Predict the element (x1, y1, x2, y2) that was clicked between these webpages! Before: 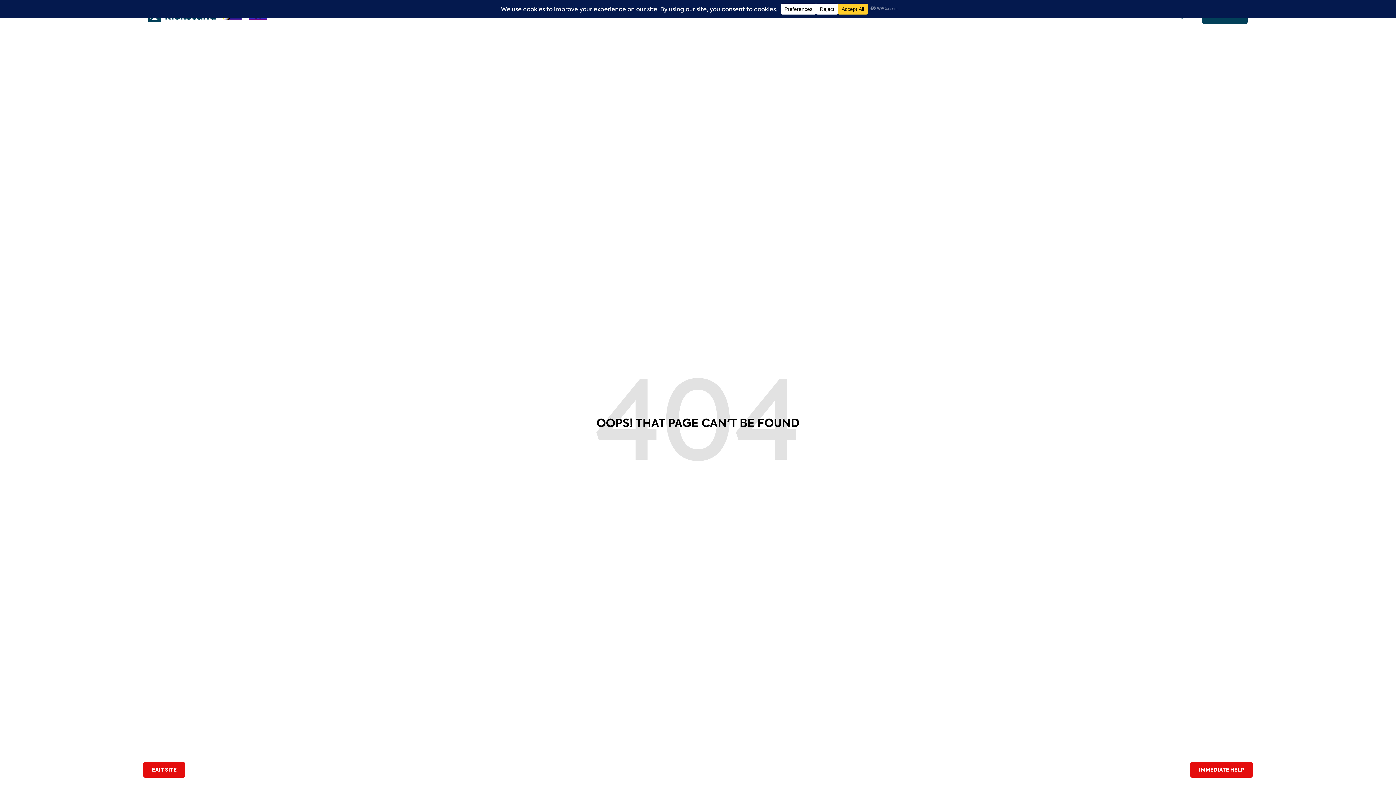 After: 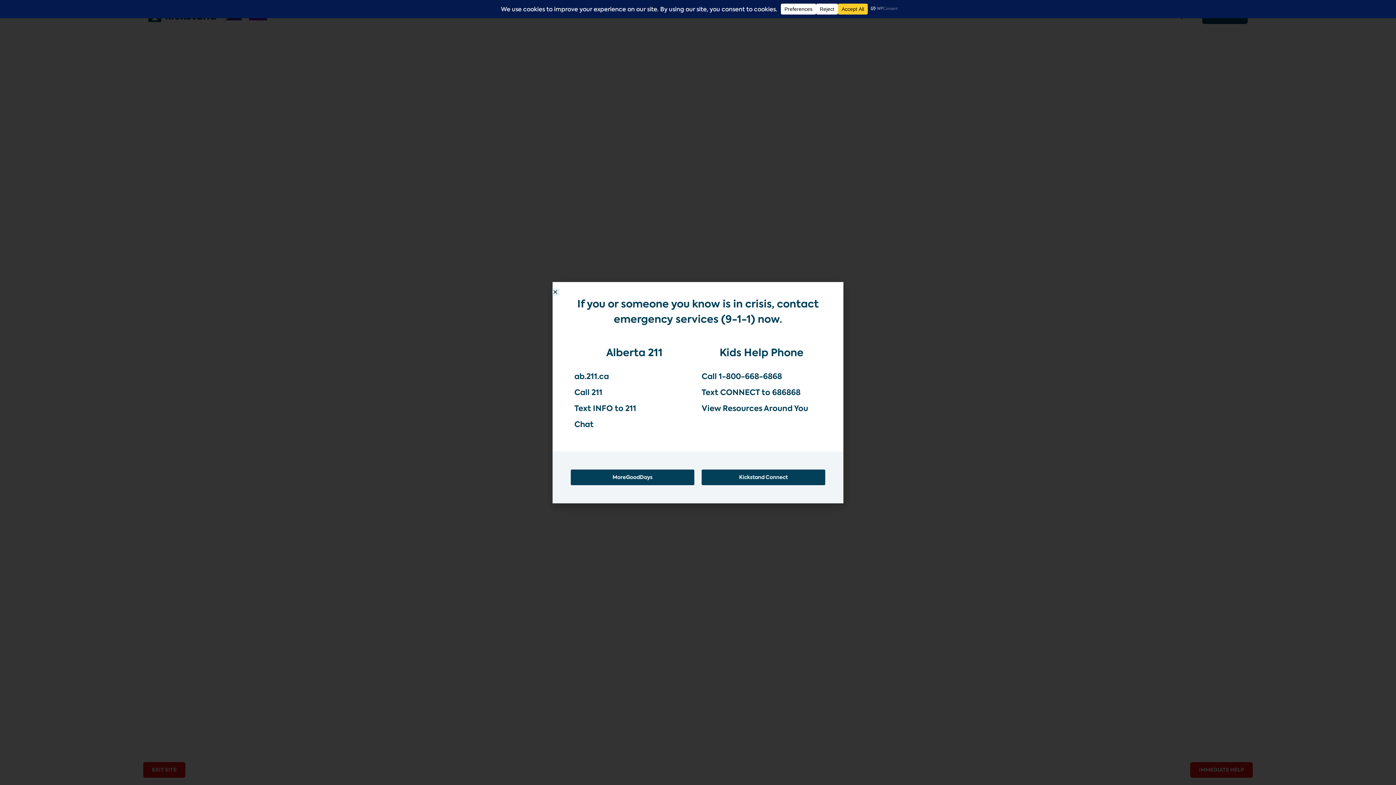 Action: label: IMMEDIATE HELP bbox: (1190, 762, 1253, 778)